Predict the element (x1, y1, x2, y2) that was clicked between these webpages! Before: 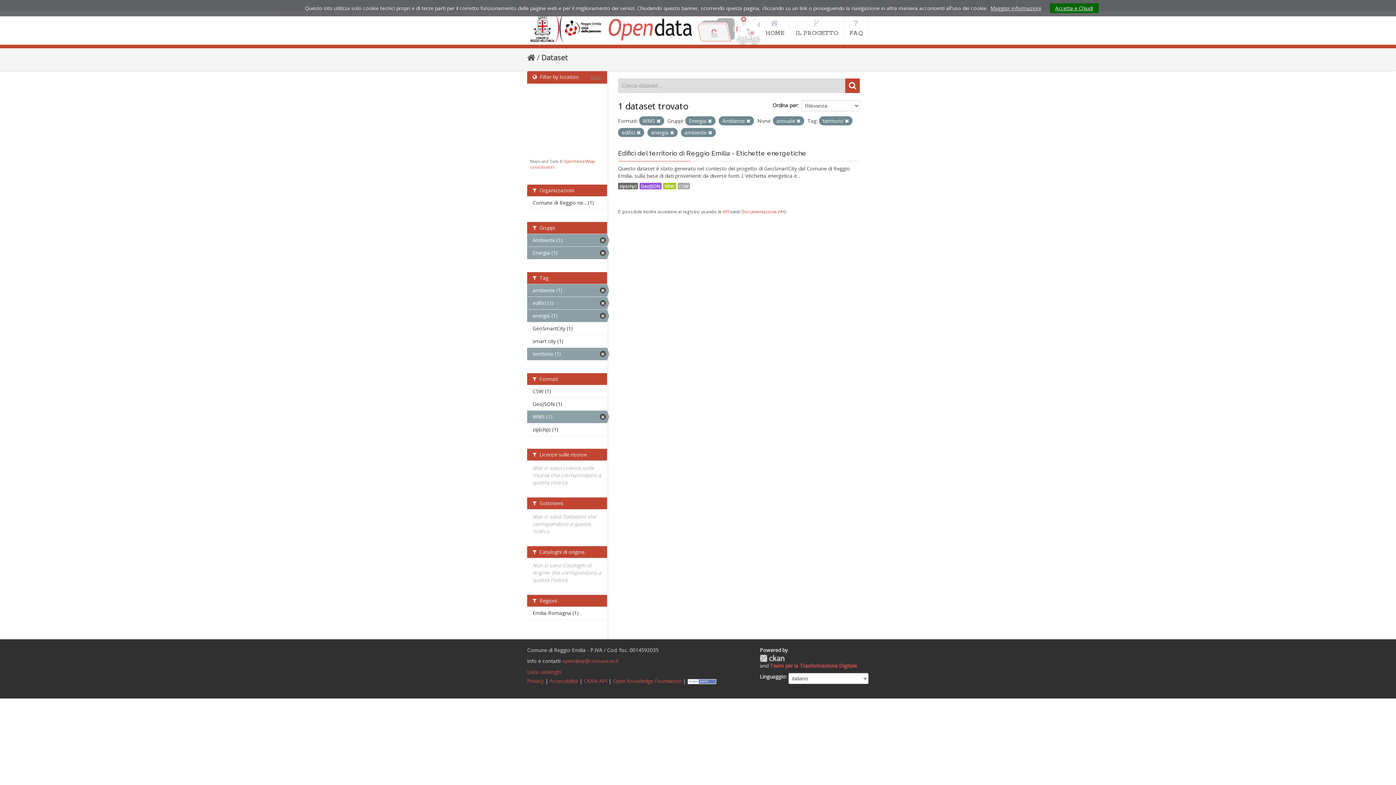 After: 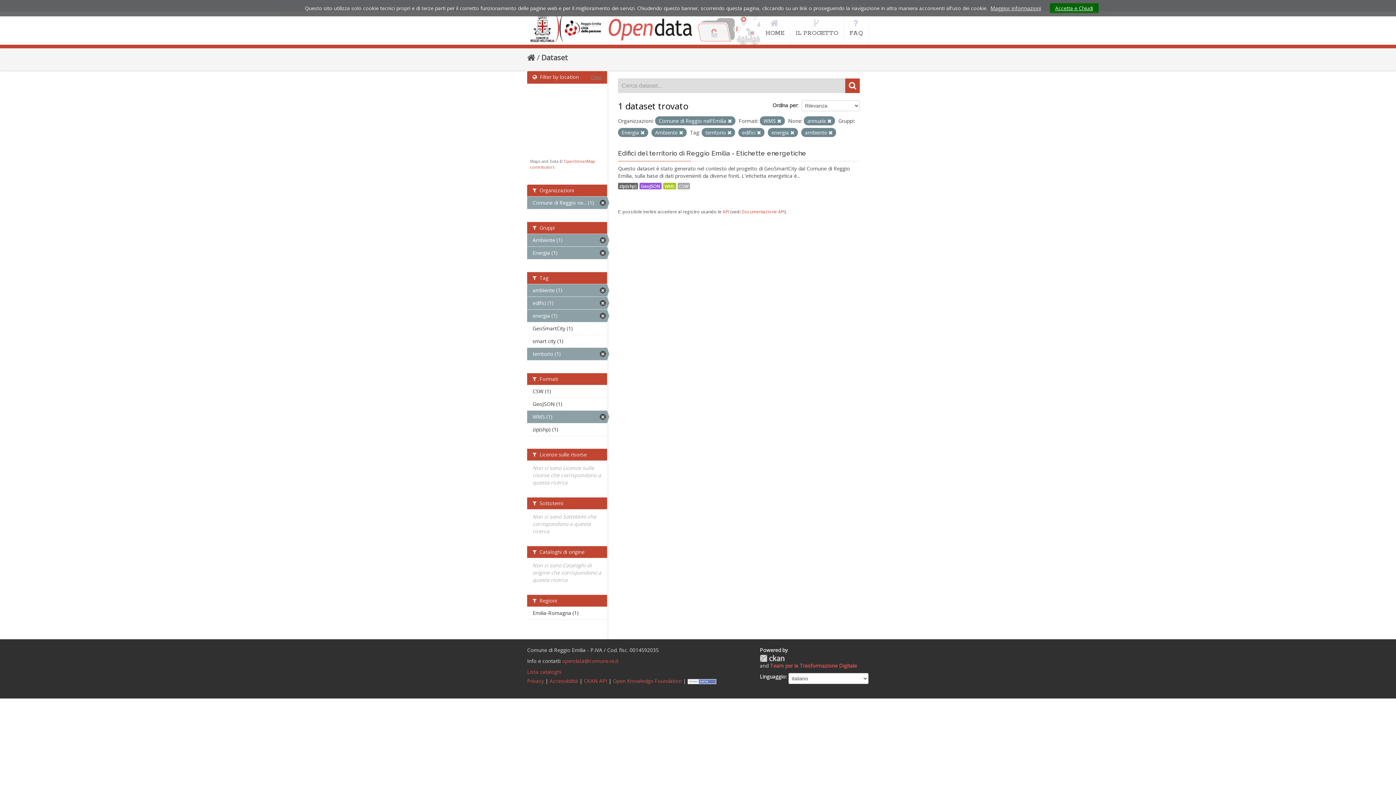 Action: bbox: (527, 196, 607, 209) label: Comune di Reggio ne... (1)